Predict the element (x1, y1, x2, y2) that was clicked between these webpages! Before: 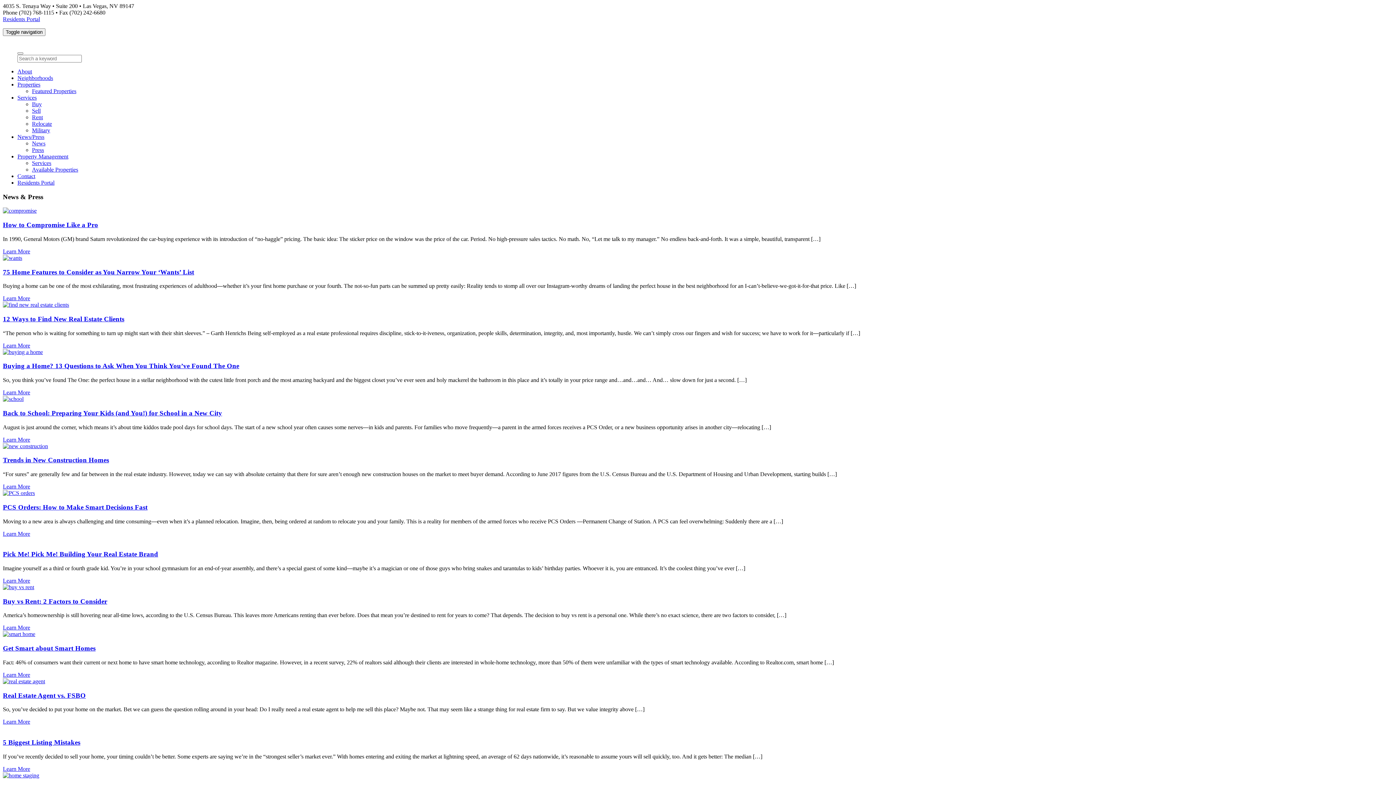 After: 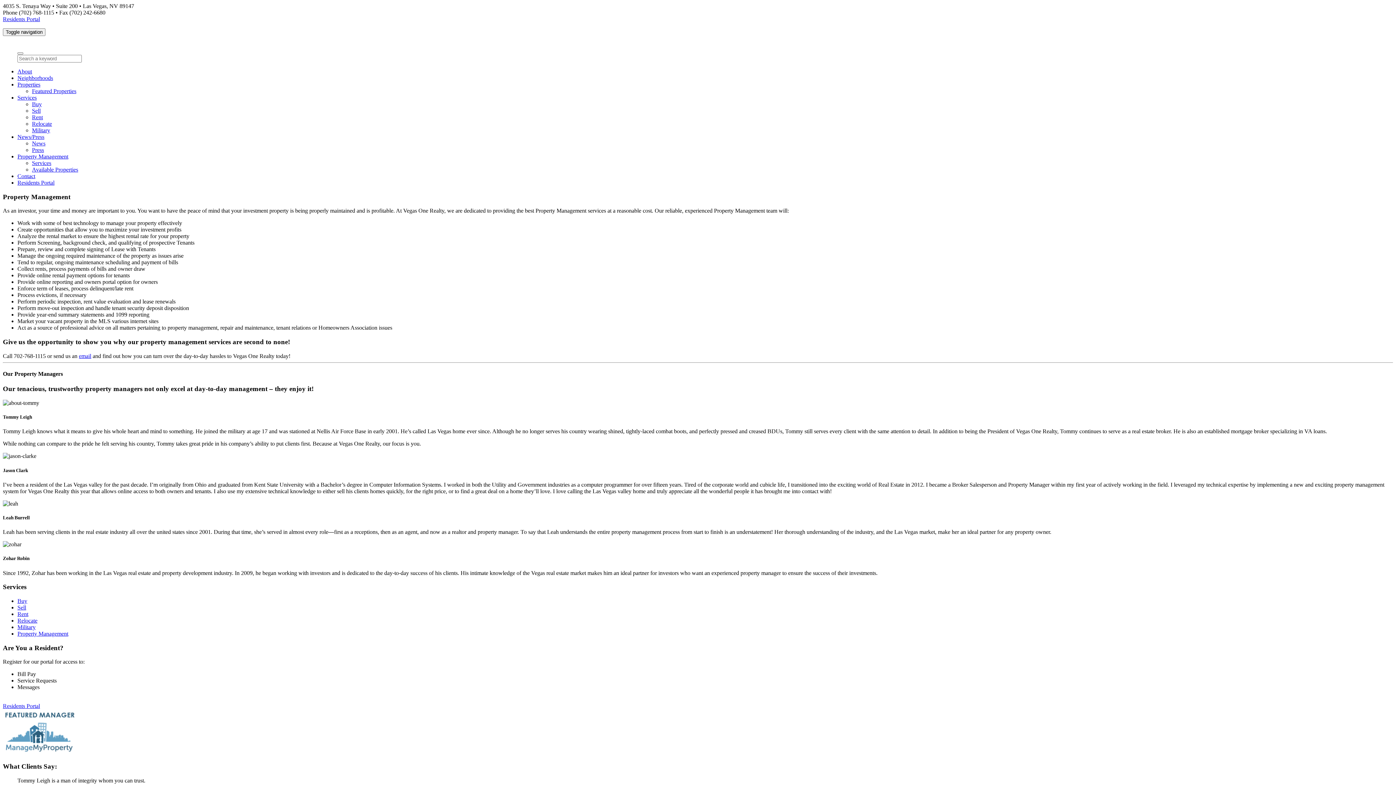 Action: label: Services bbox: (32, 160, 51, 166)